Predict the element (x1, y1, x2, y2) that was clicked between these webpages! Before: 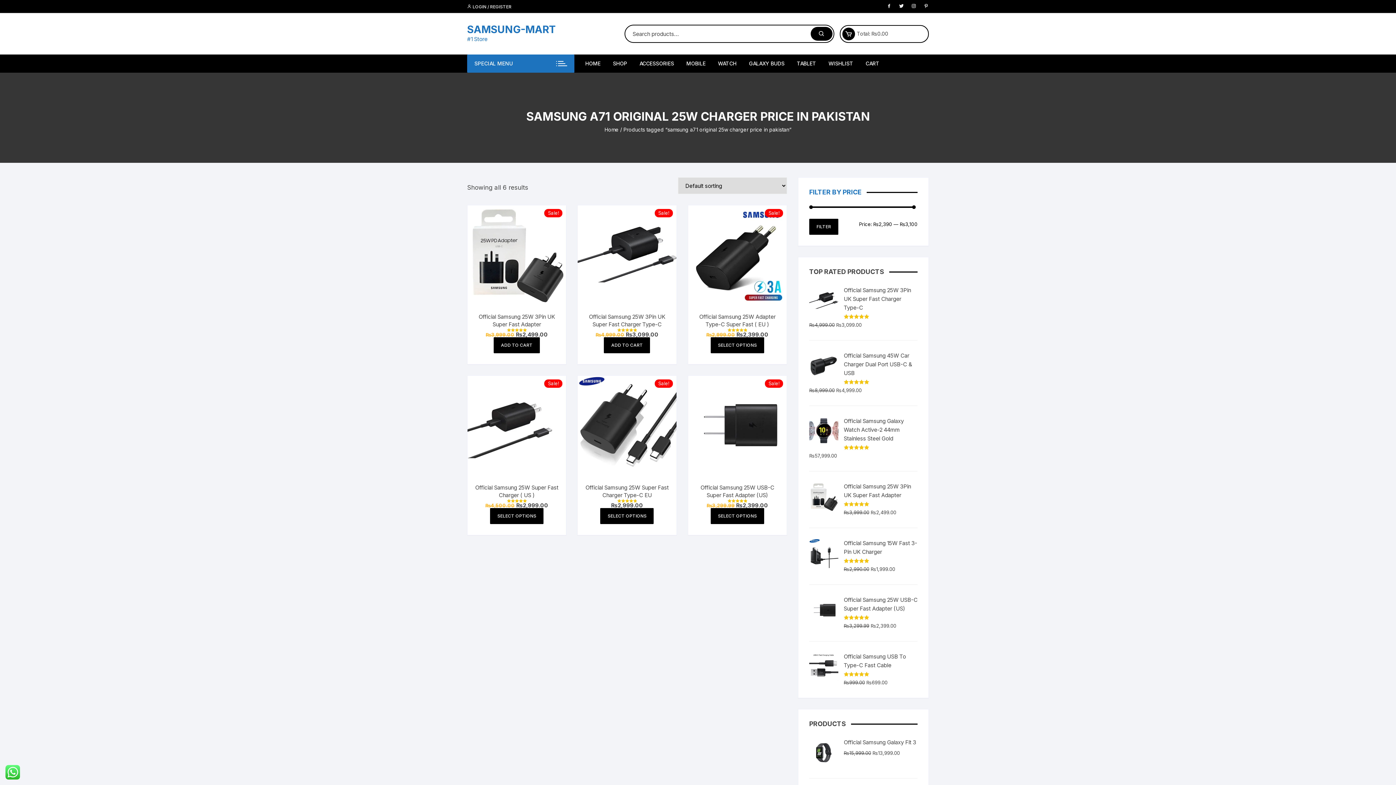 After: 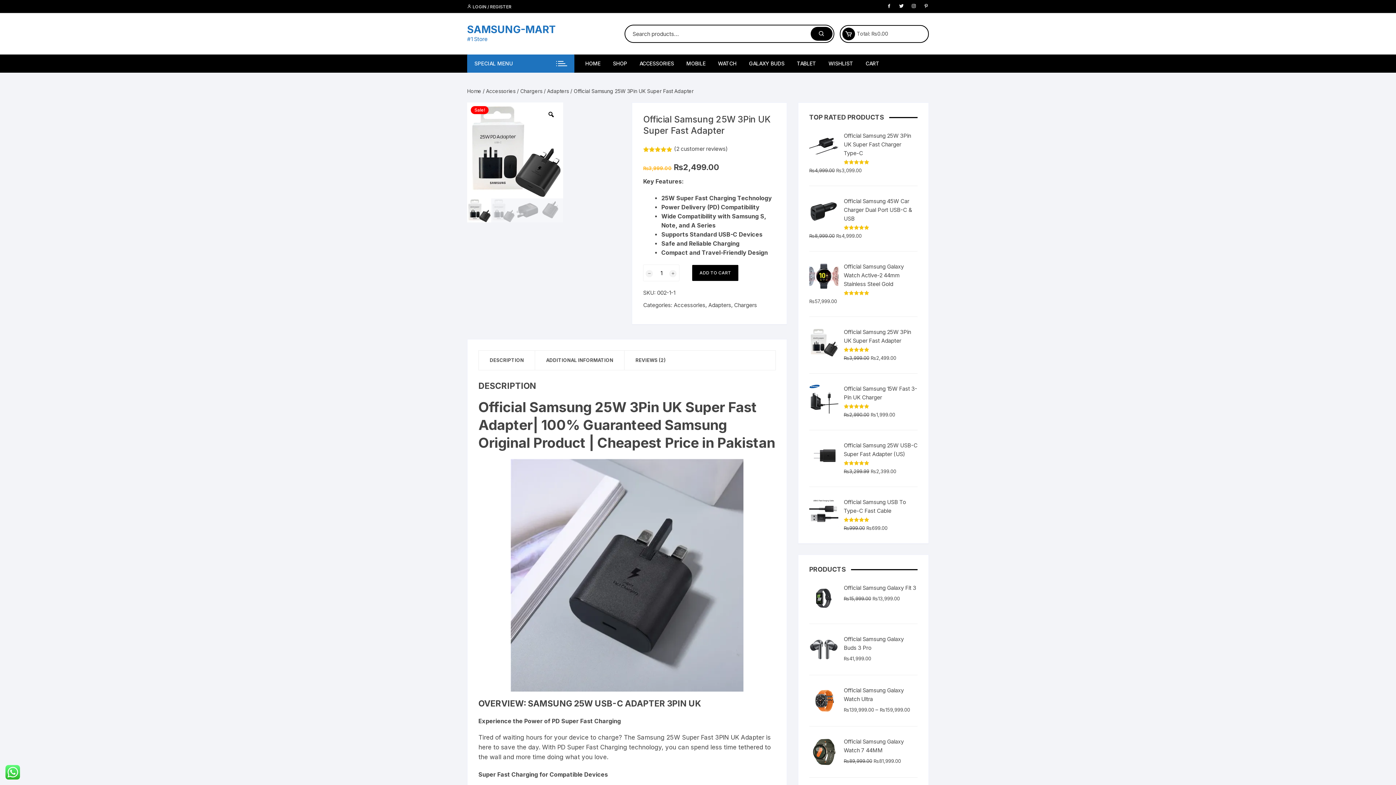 Action: bbox: (474, 313, 559, 328) label: Official Samsung 25W 3Pin UK Super Fast Adapter